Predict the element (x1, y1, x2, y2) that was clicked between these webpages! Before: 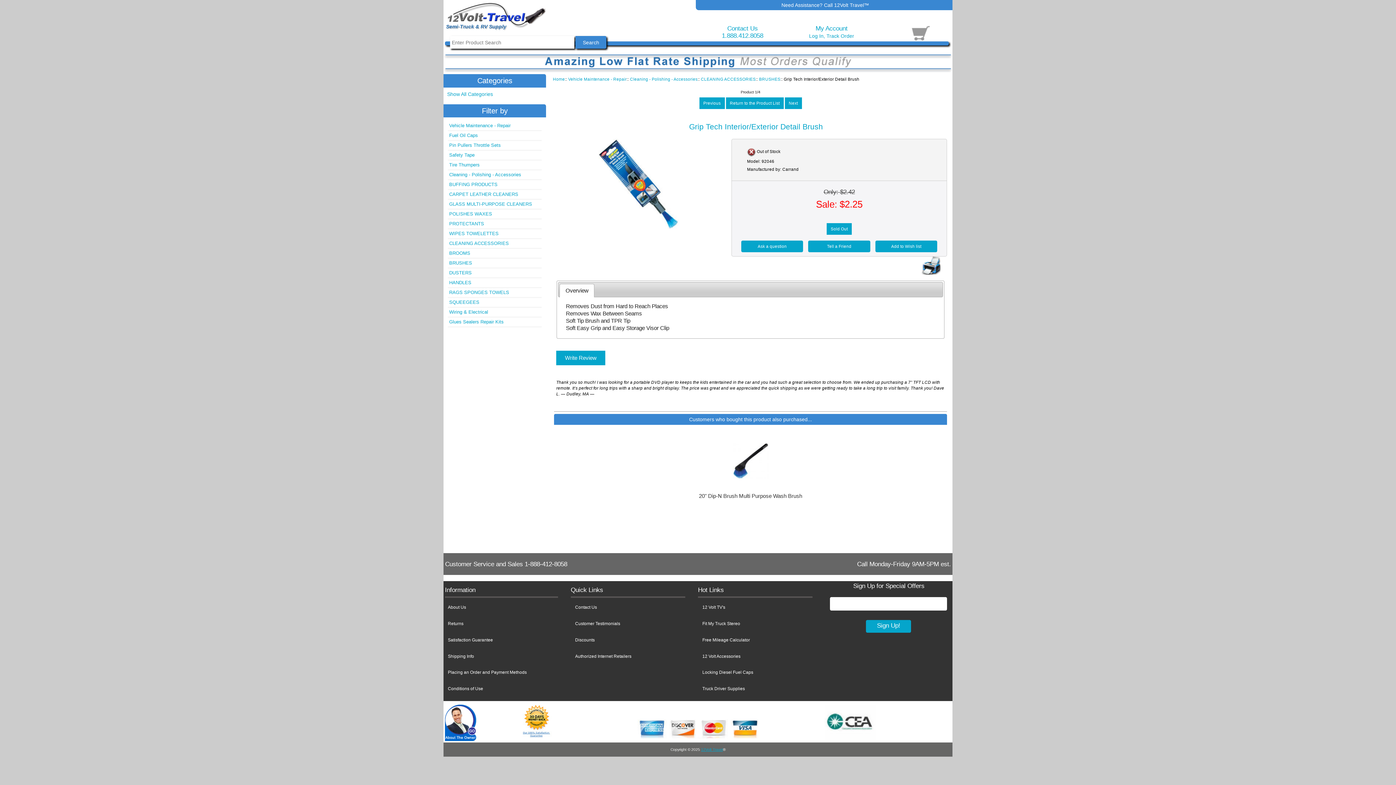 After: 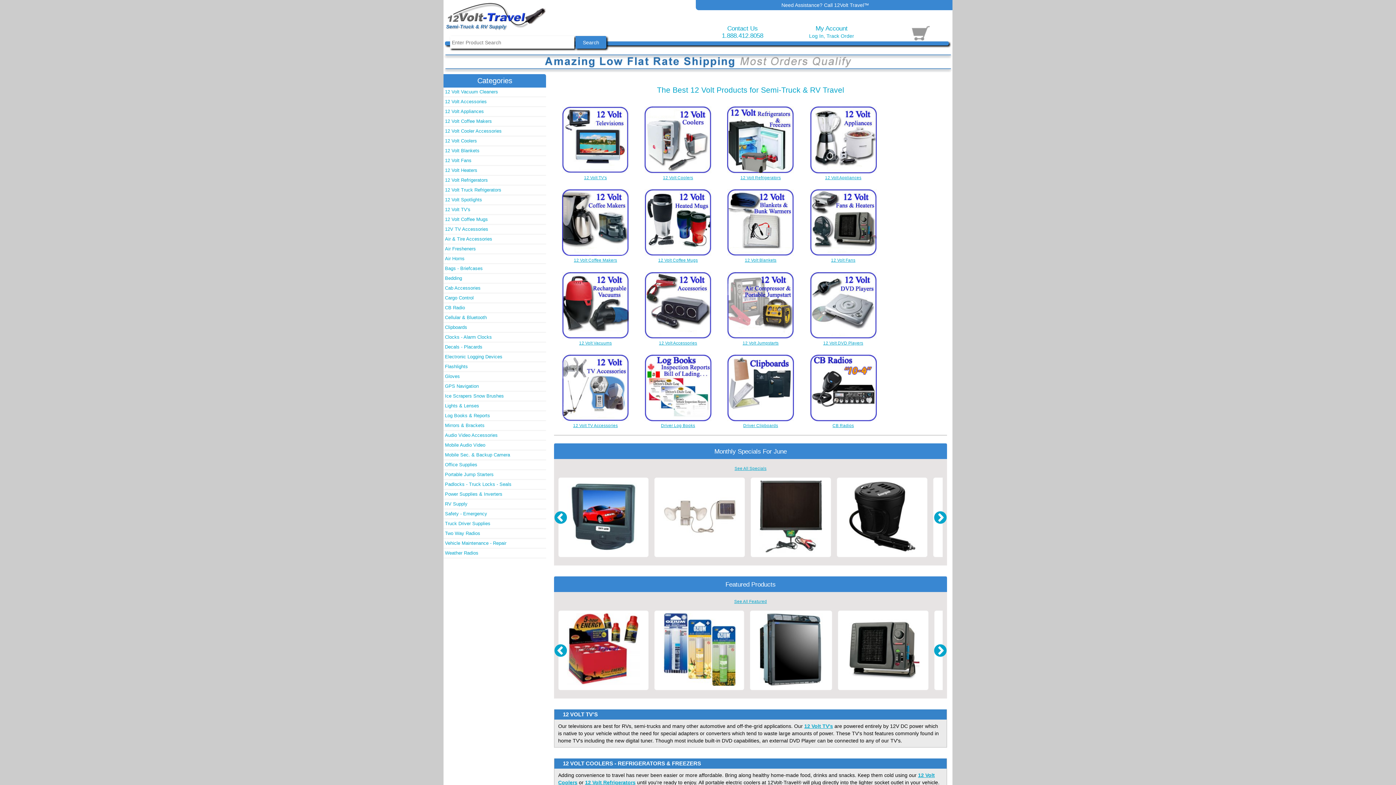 Action: bbox: (553, 76, 565, 81) label: Home